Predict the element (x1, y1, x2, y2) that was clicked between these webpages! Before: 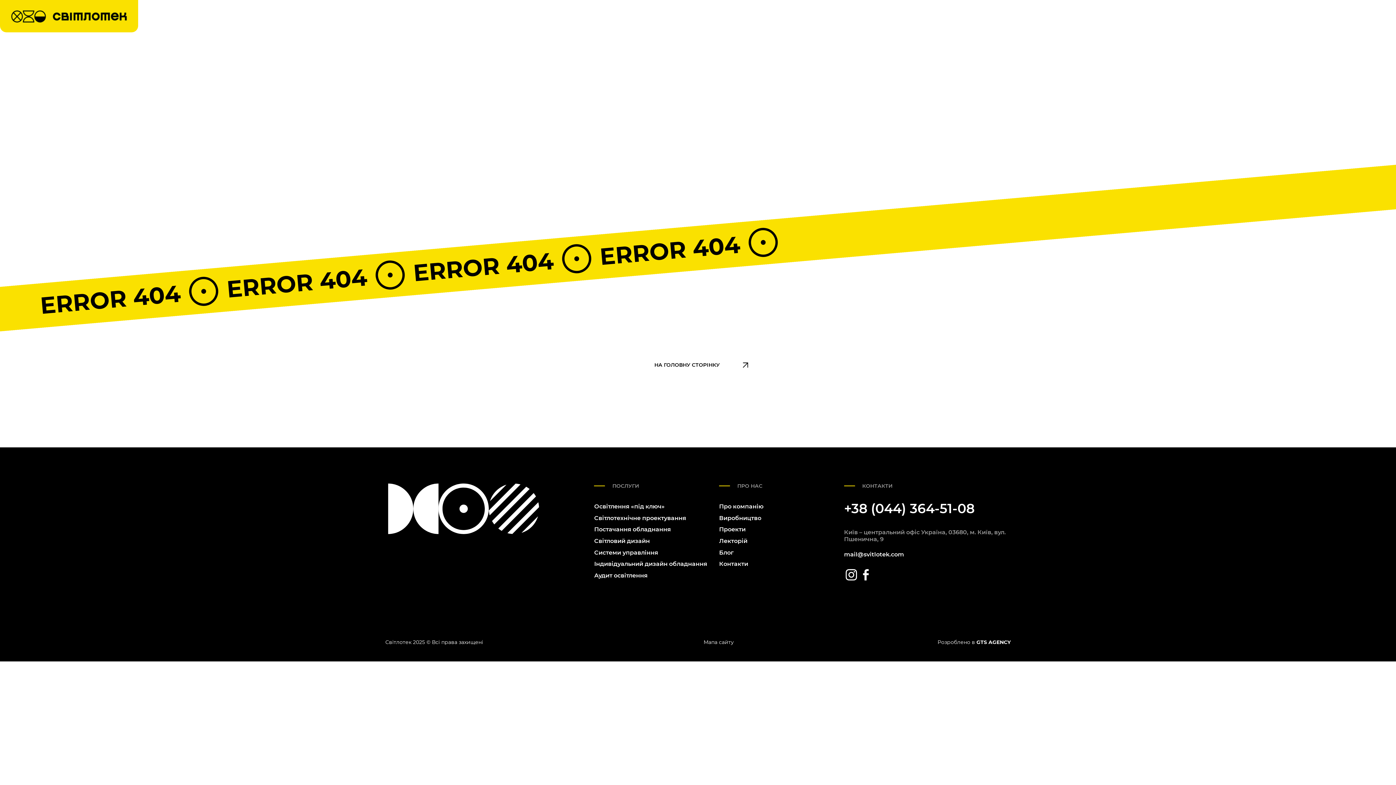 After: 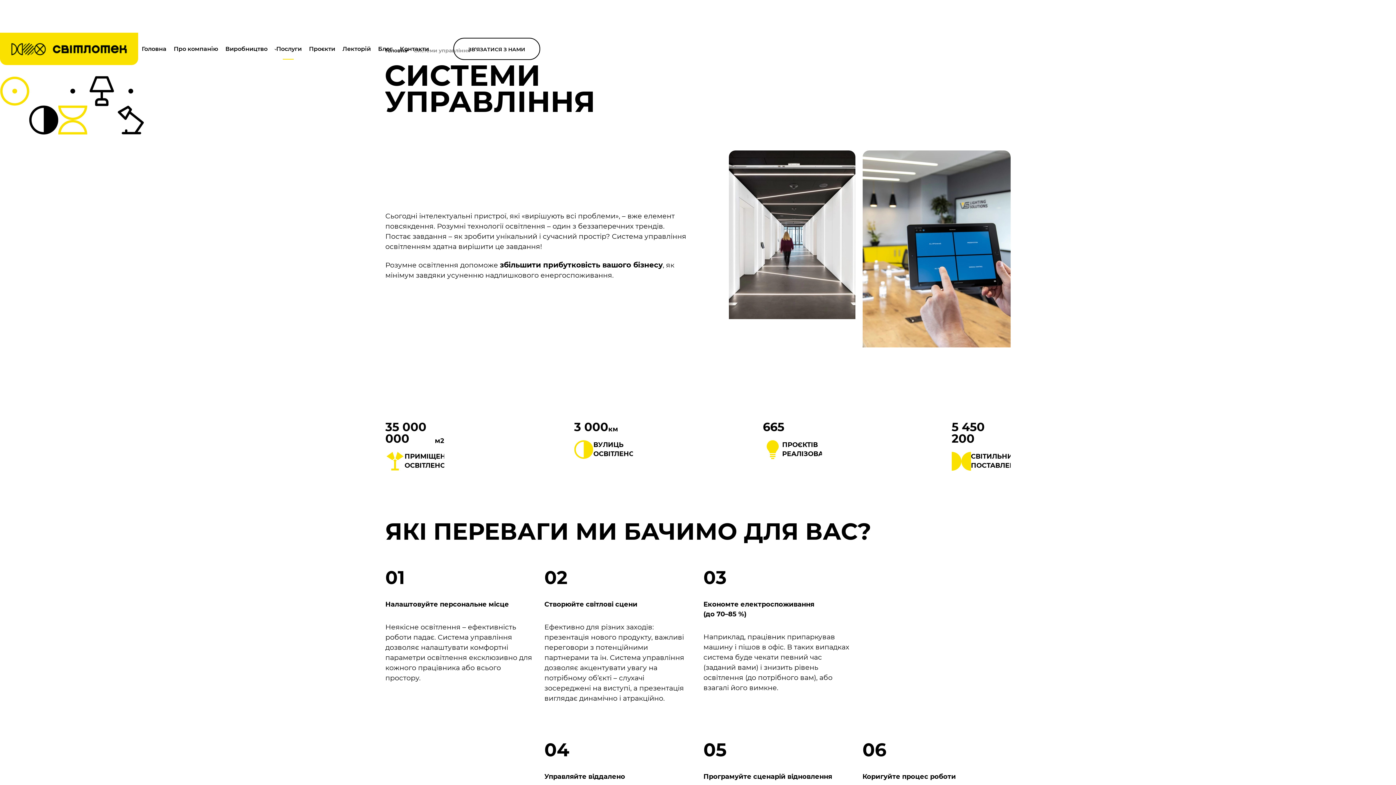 Action: bbox: (594, 547, 658, 558) label: Системи управління